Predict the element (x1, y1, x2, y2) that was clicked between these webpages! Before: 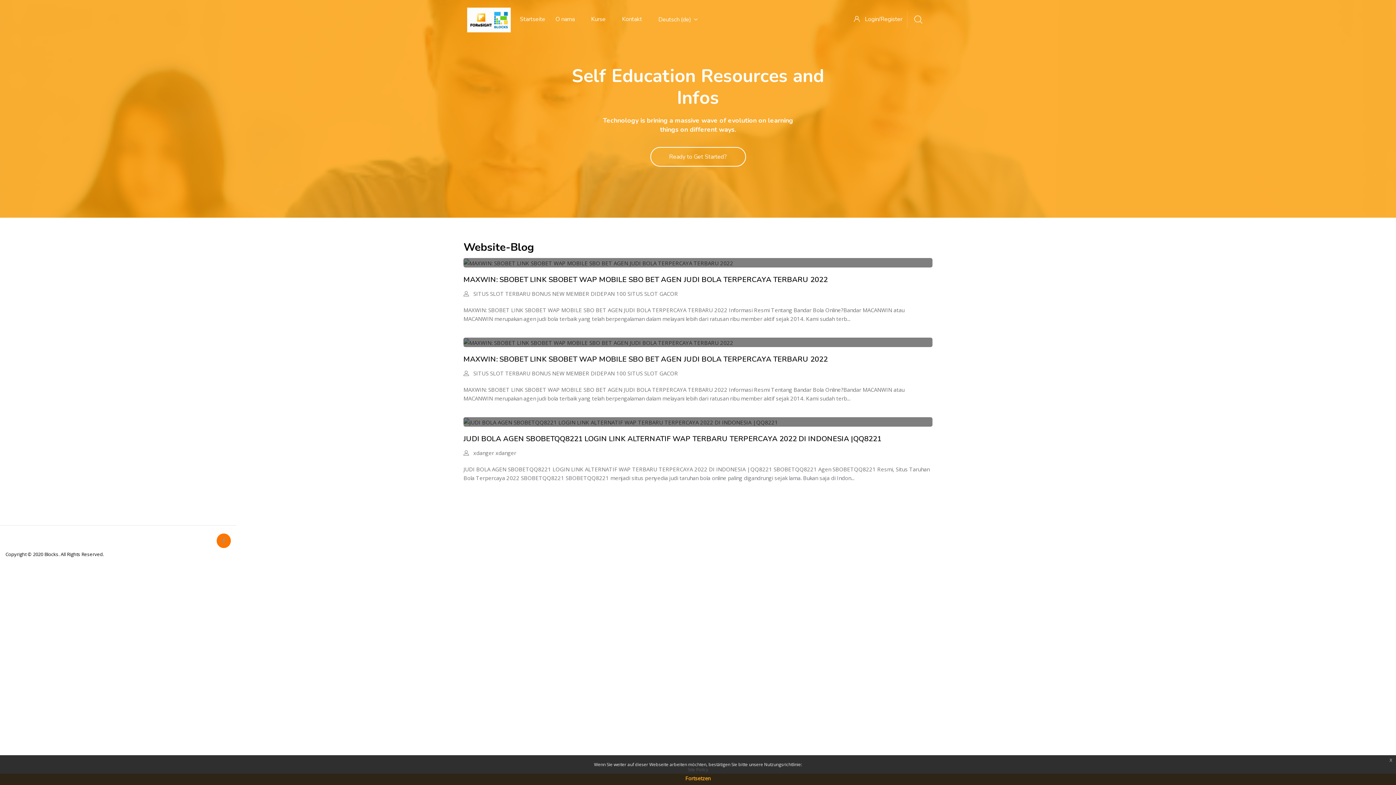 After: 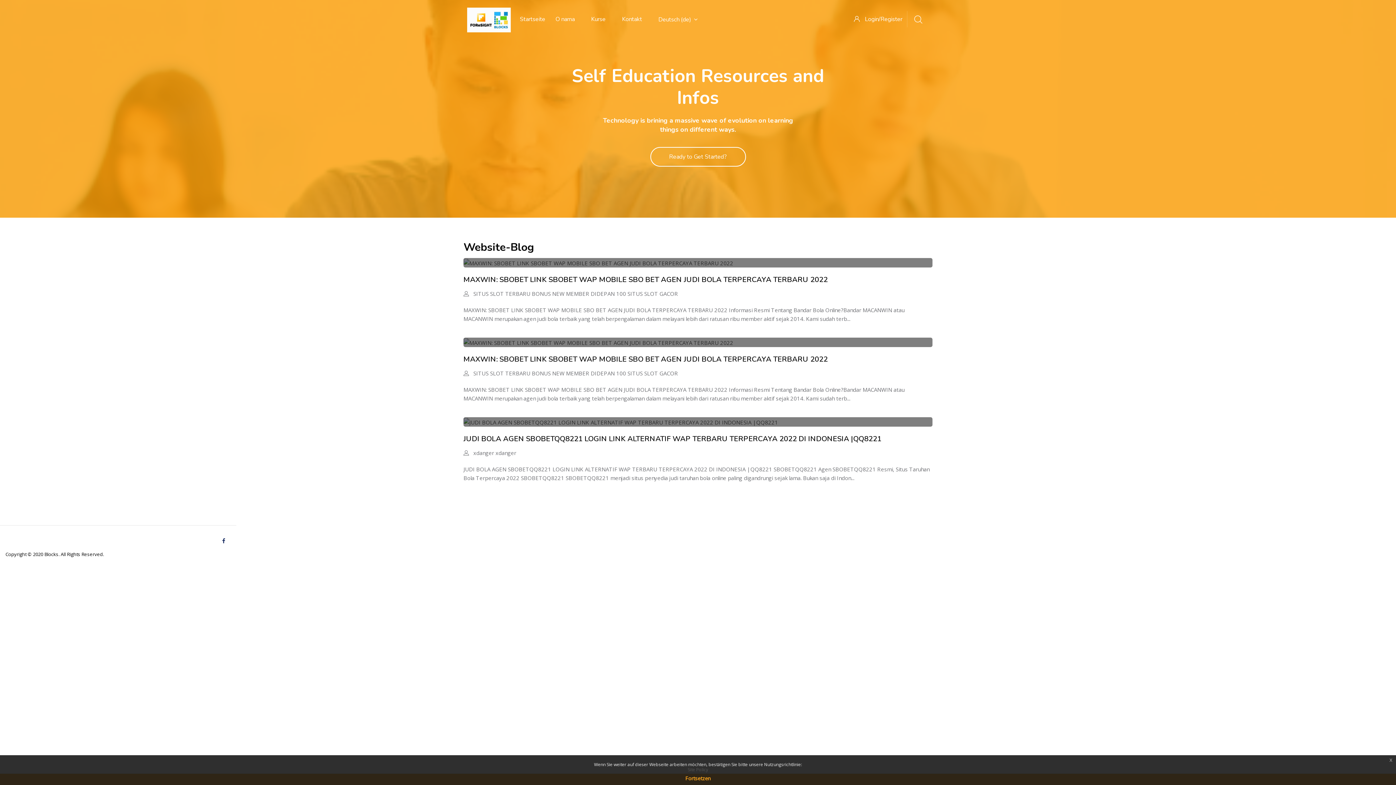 Action: bbox: (216, 533, 230, 548)